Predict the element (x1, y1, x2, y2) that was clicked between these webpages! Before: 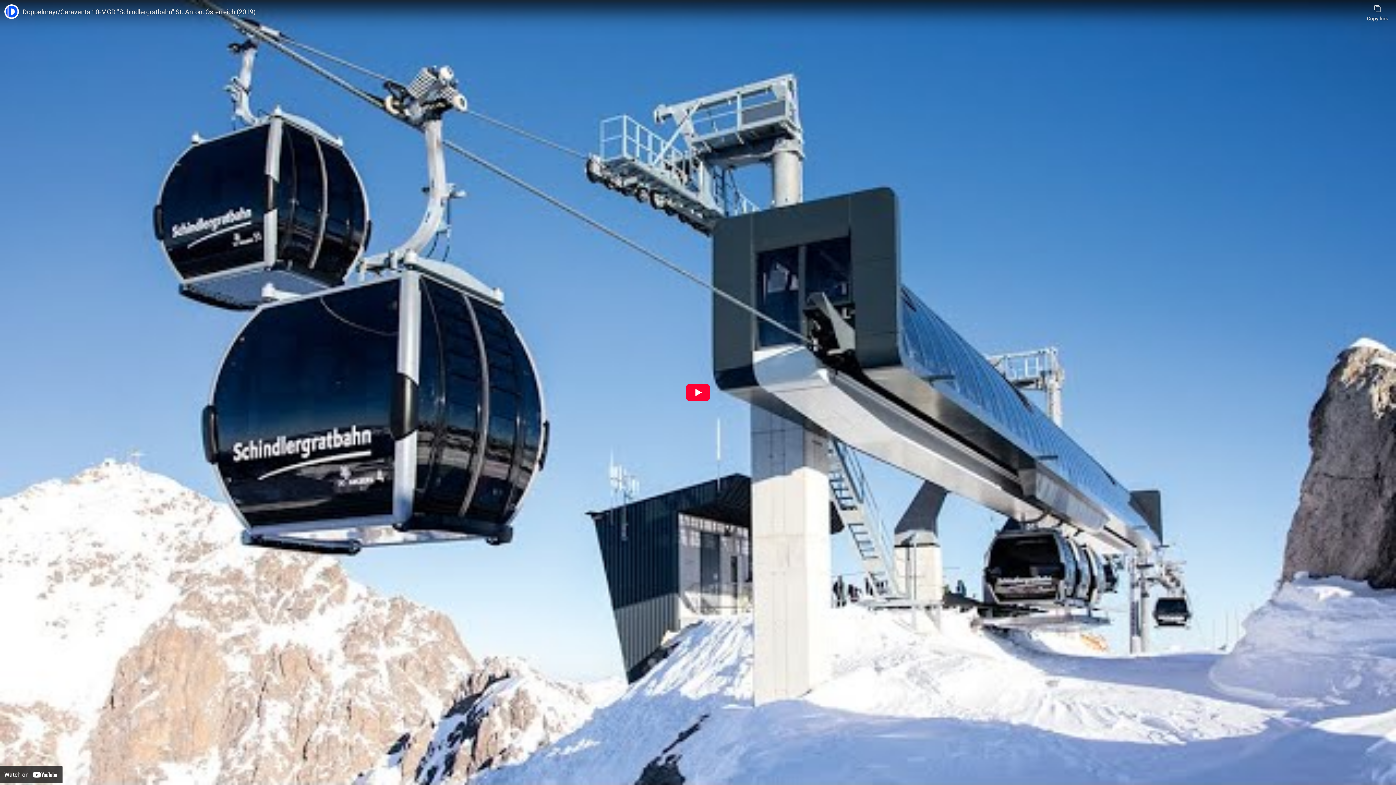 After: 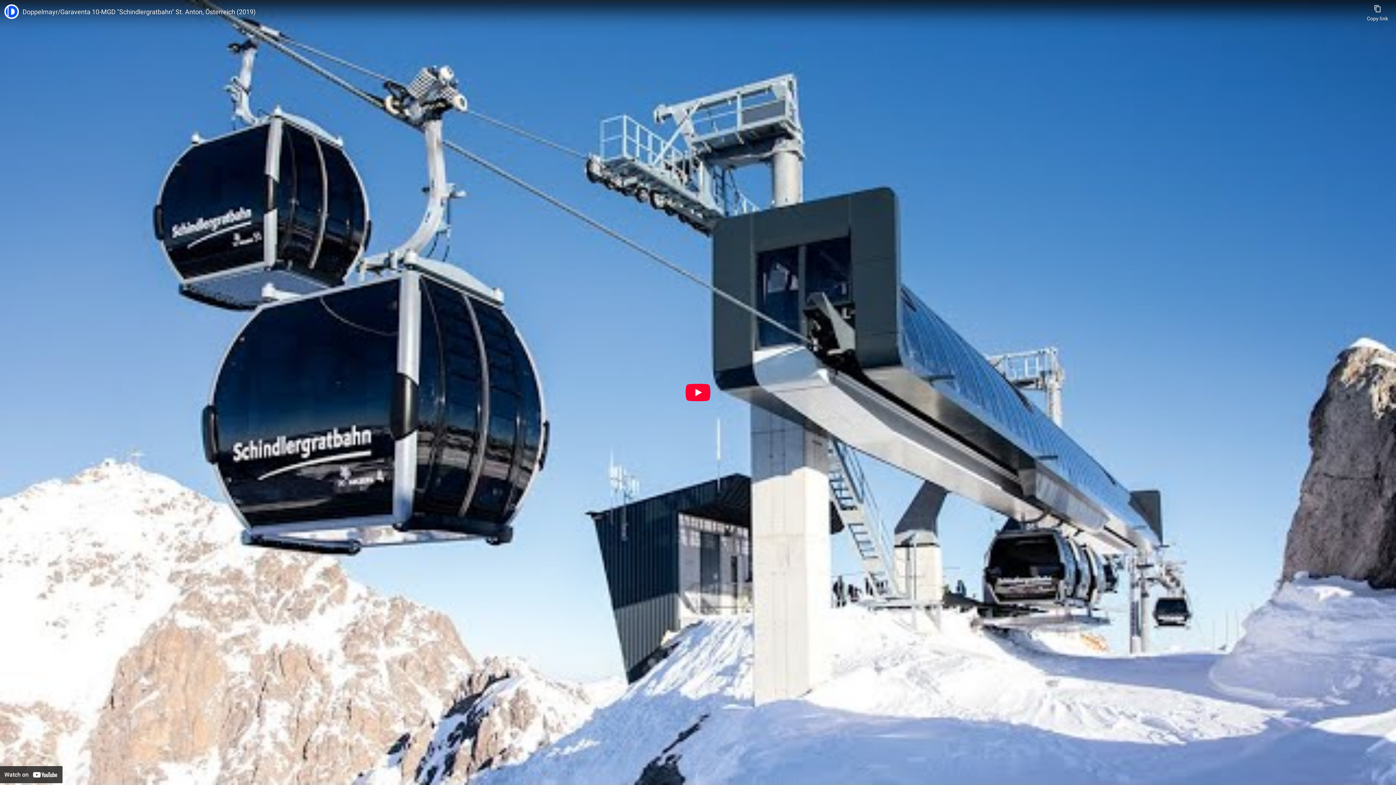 Action: label: Doppelmayr/Garaventa 10-MGD "Schindlergratbahn" St. Anton, Österreich (2019) bbox: (22, 7, 1363, 16)